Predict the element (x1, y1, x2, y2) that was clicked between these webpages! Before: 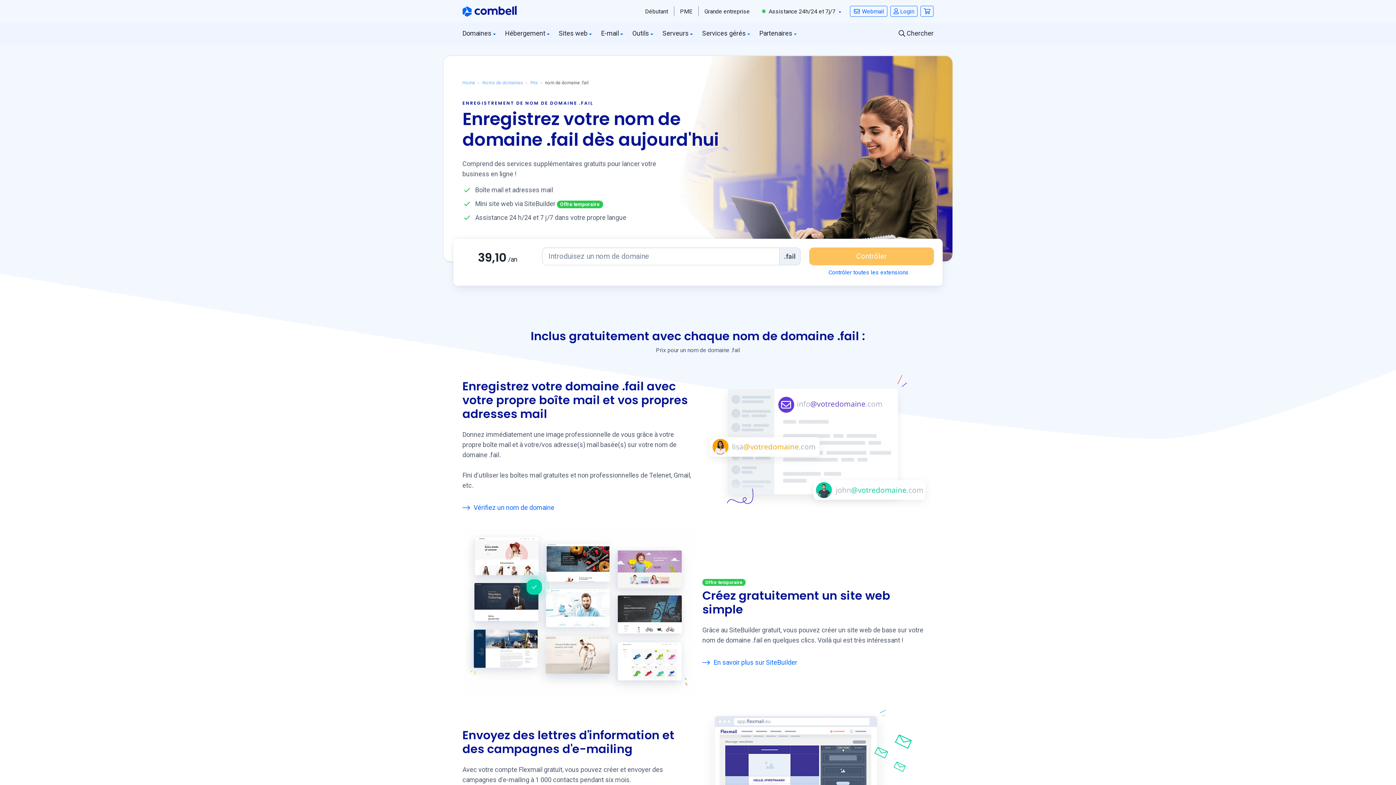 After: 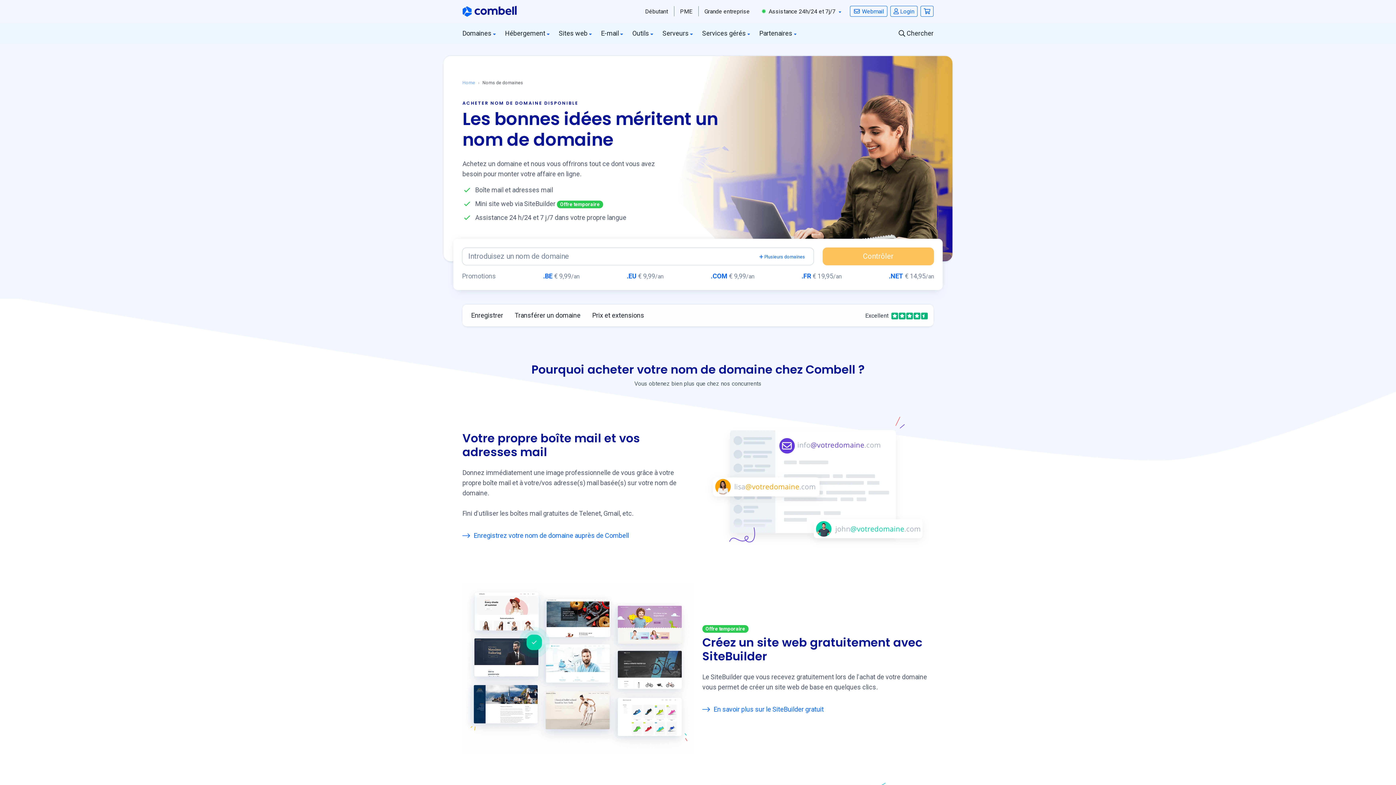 Action: label: Vérifiez un nom de domaine bbox: (462, 504, 554, 511)